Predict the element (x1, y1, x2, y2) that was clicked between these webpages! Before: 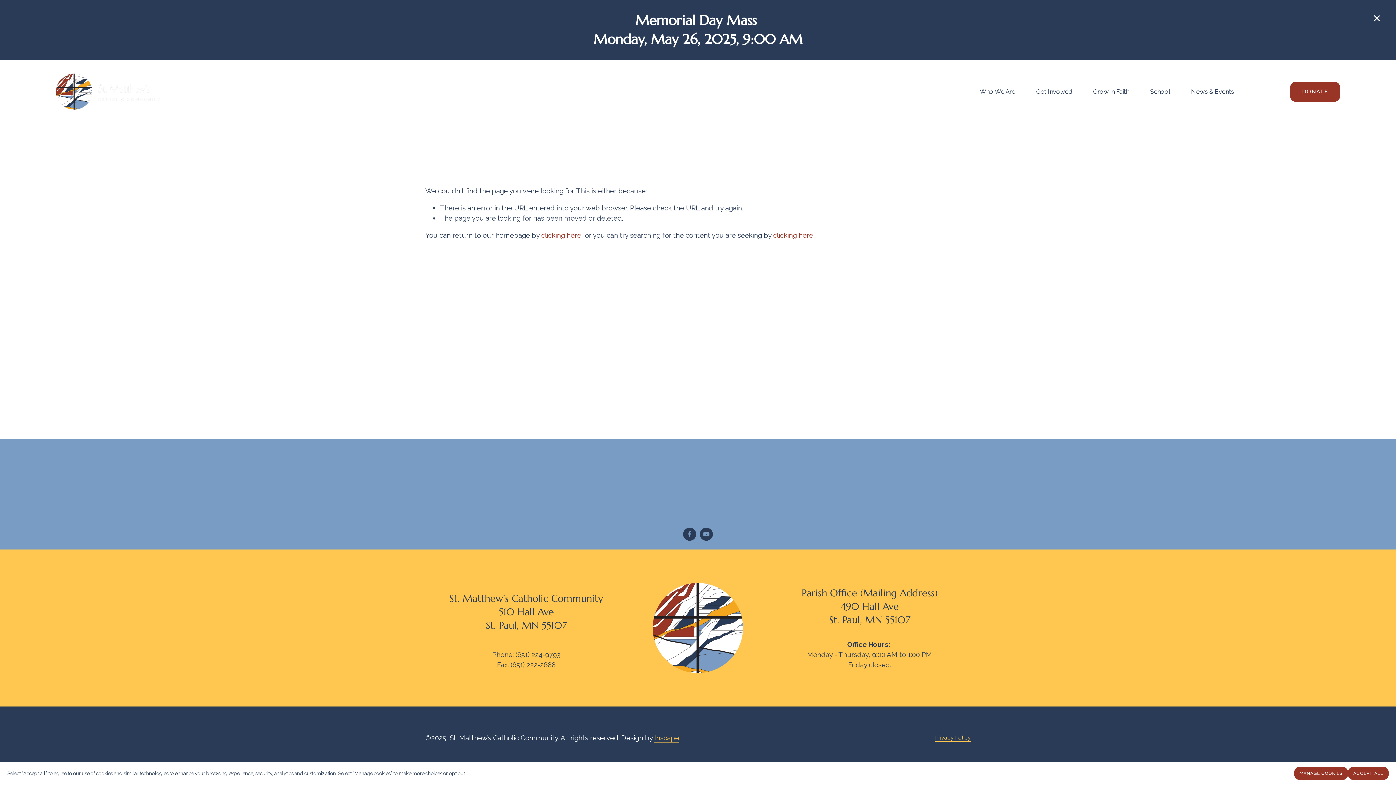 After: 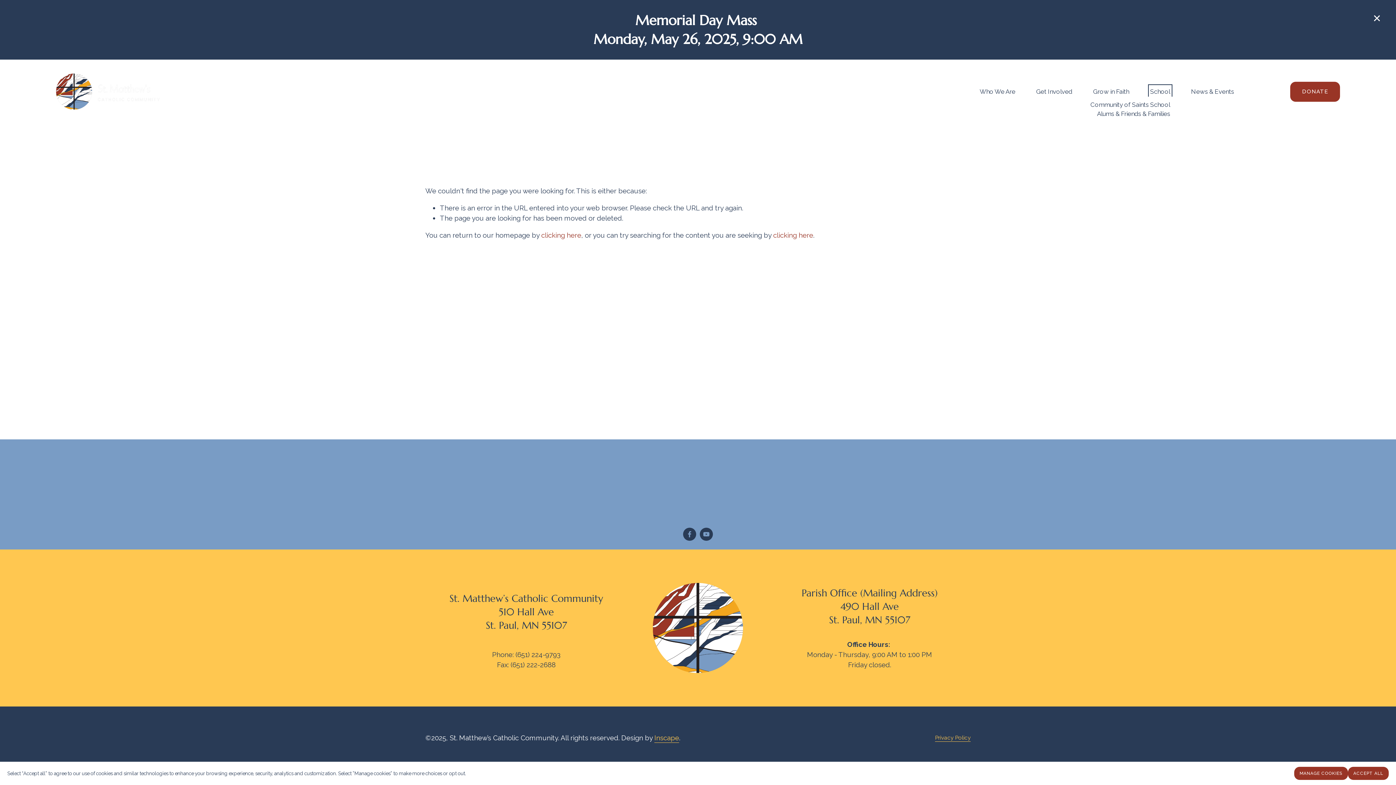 Action: label: folder dropdown bbox: (1150, 86, 1170, 96)